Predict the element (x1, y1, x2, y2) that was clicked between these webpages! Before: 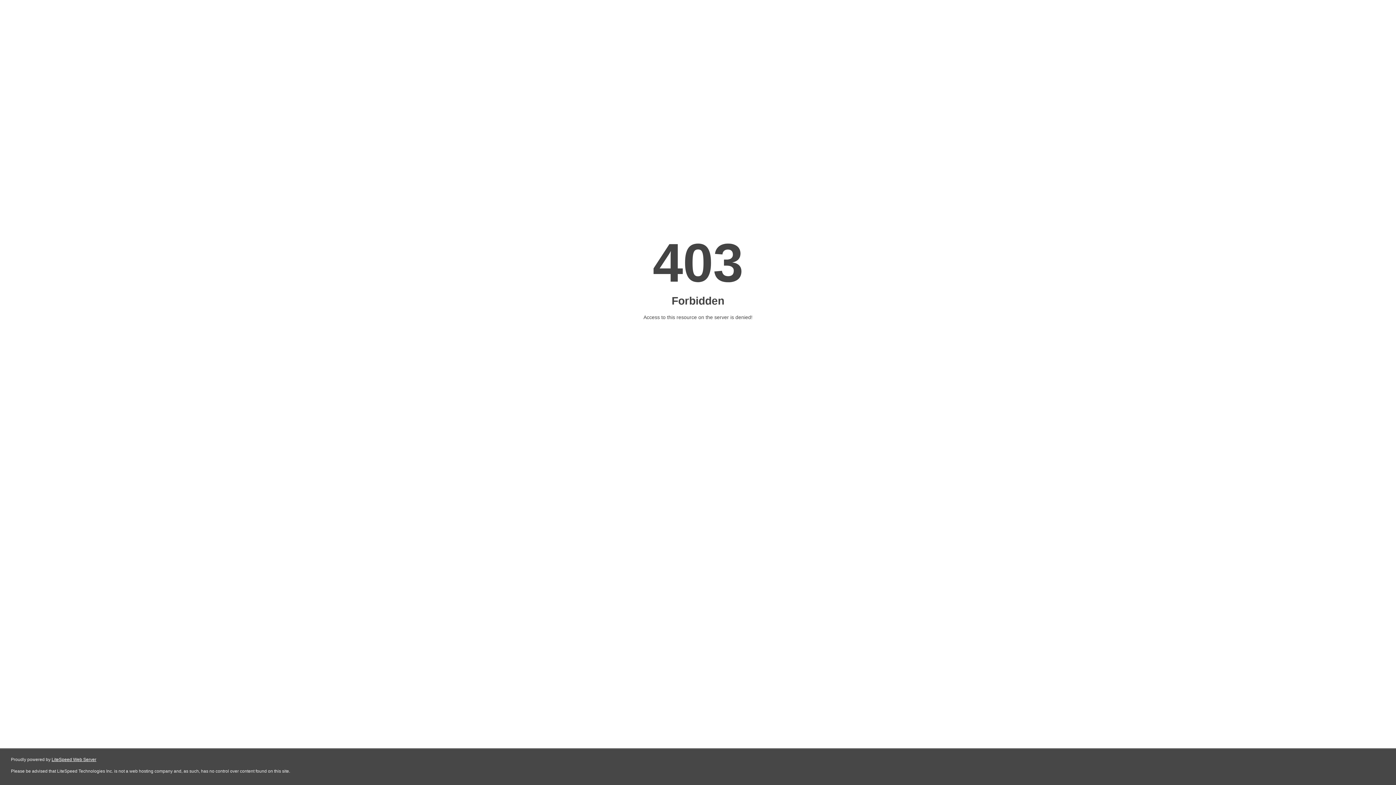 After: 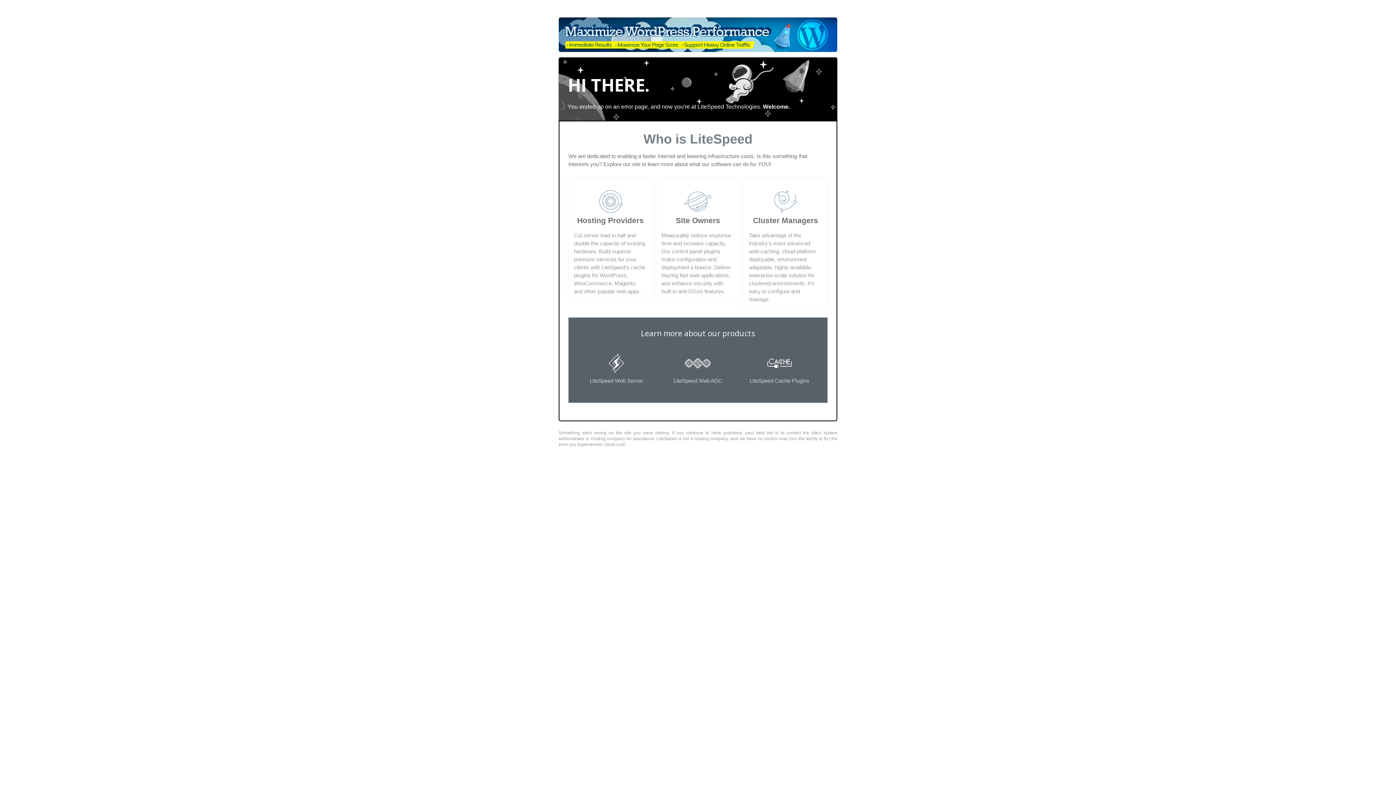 Action: label: LiteSpeed Web Server bbox: (51, 757, 96, 762)